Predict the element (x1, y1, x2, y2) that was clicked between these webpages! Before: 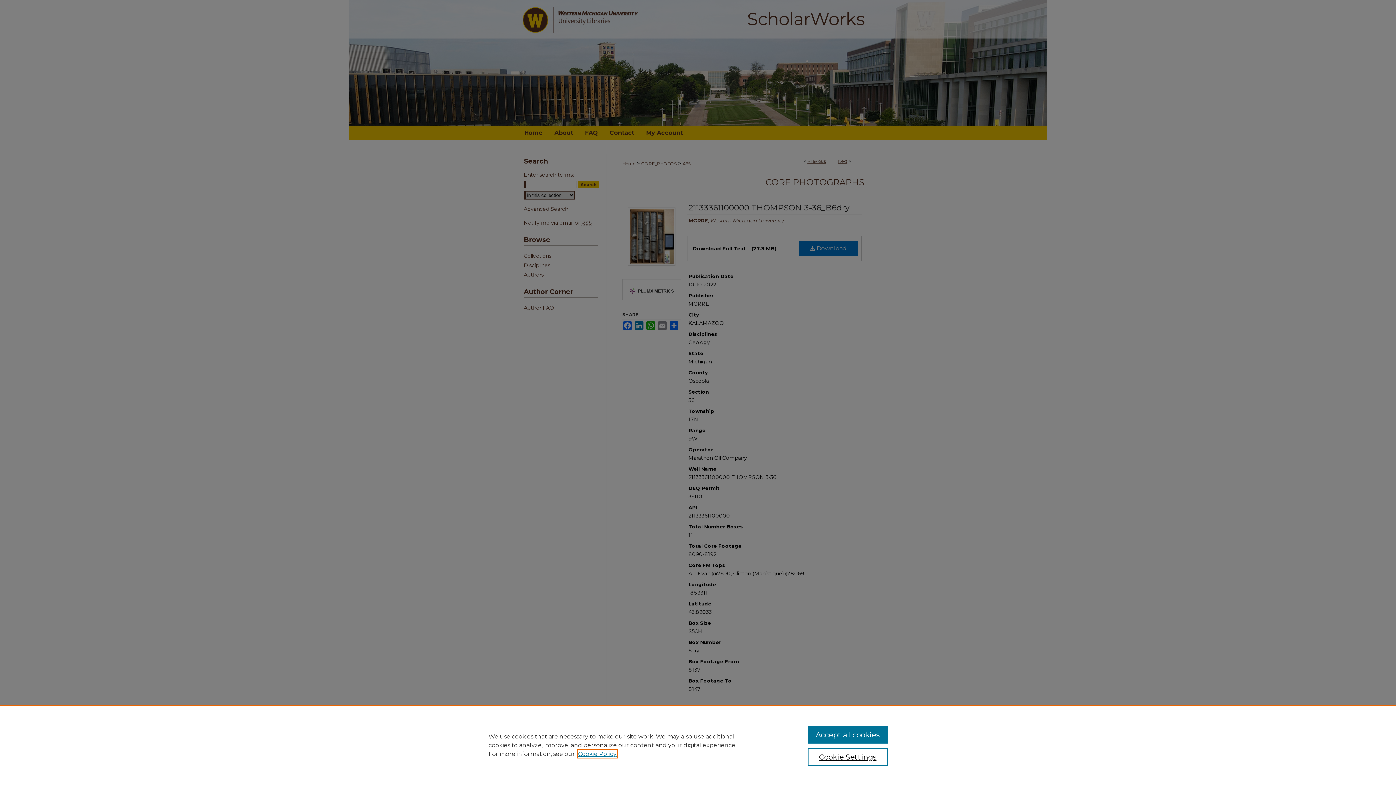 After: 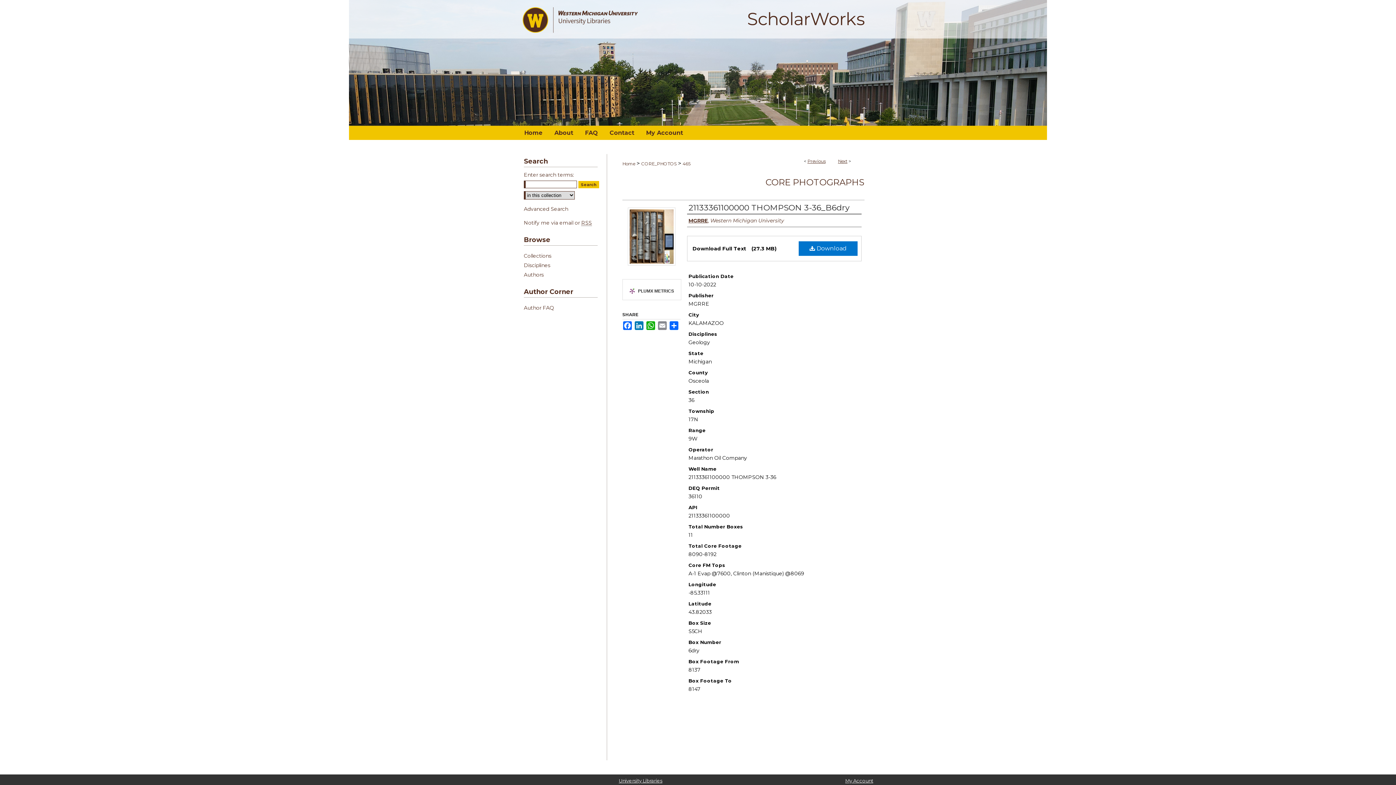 Action: bbox: (807, 726, 887, 744) label: Accept all cookies